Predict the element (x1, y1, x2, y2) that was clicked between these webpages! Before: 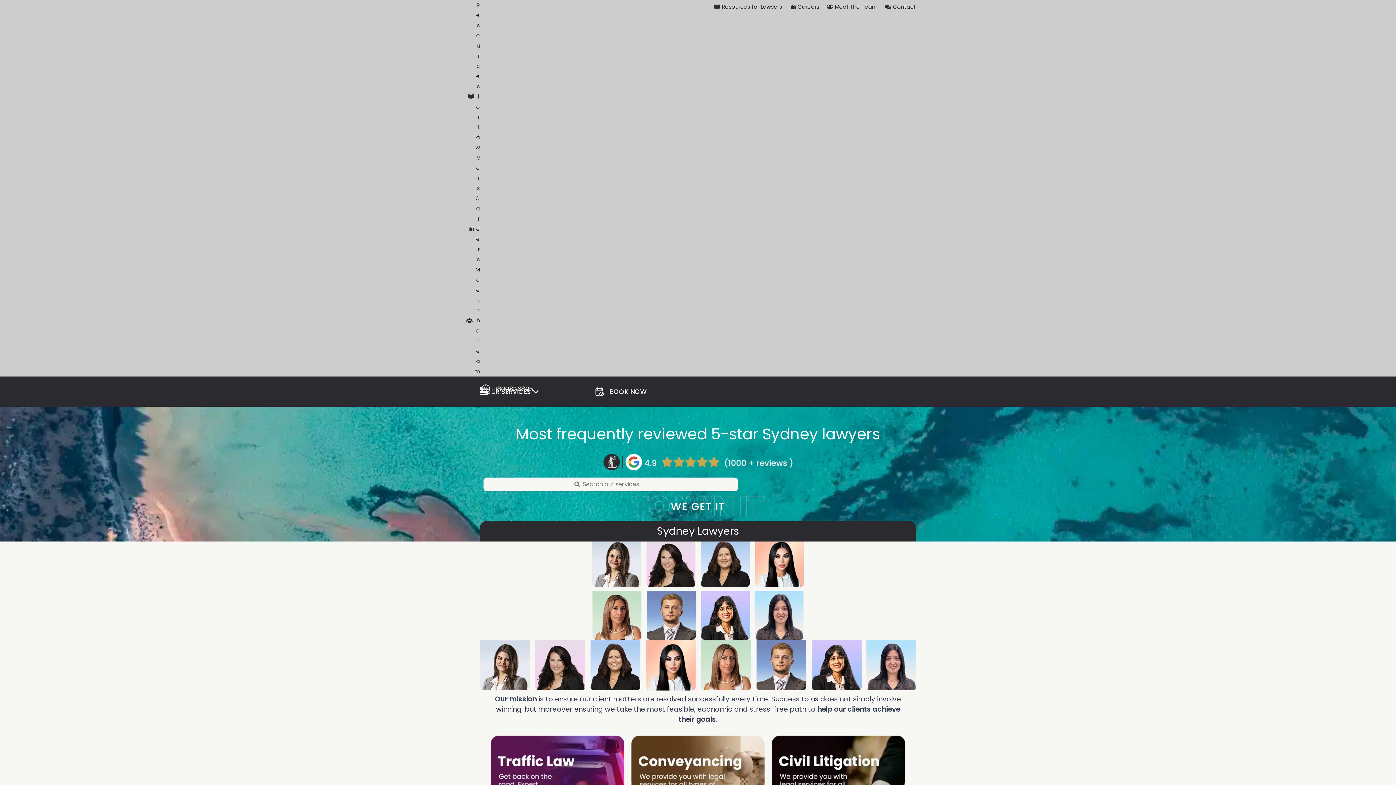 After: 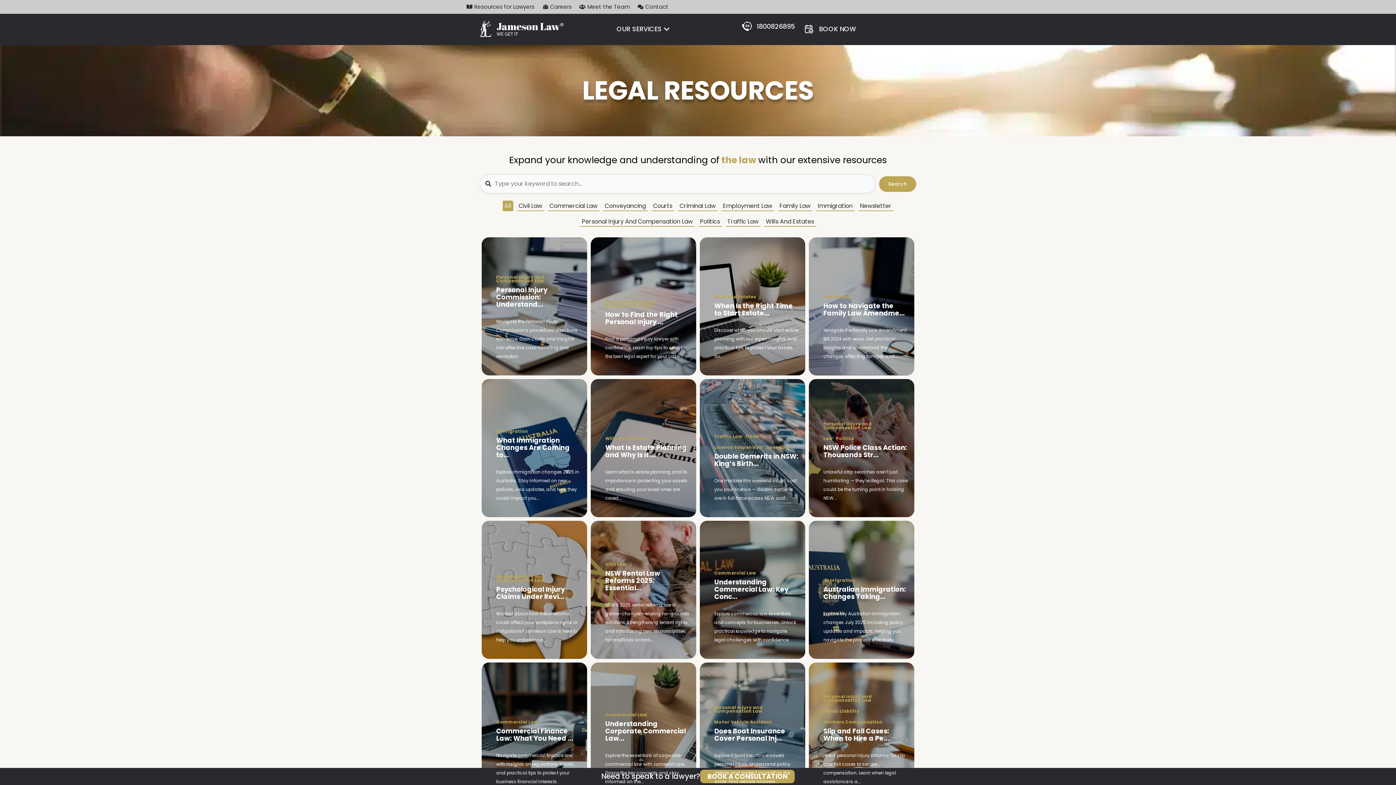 Action: bbox: (713, 1, 782, 12) label: Resources for Lawyers